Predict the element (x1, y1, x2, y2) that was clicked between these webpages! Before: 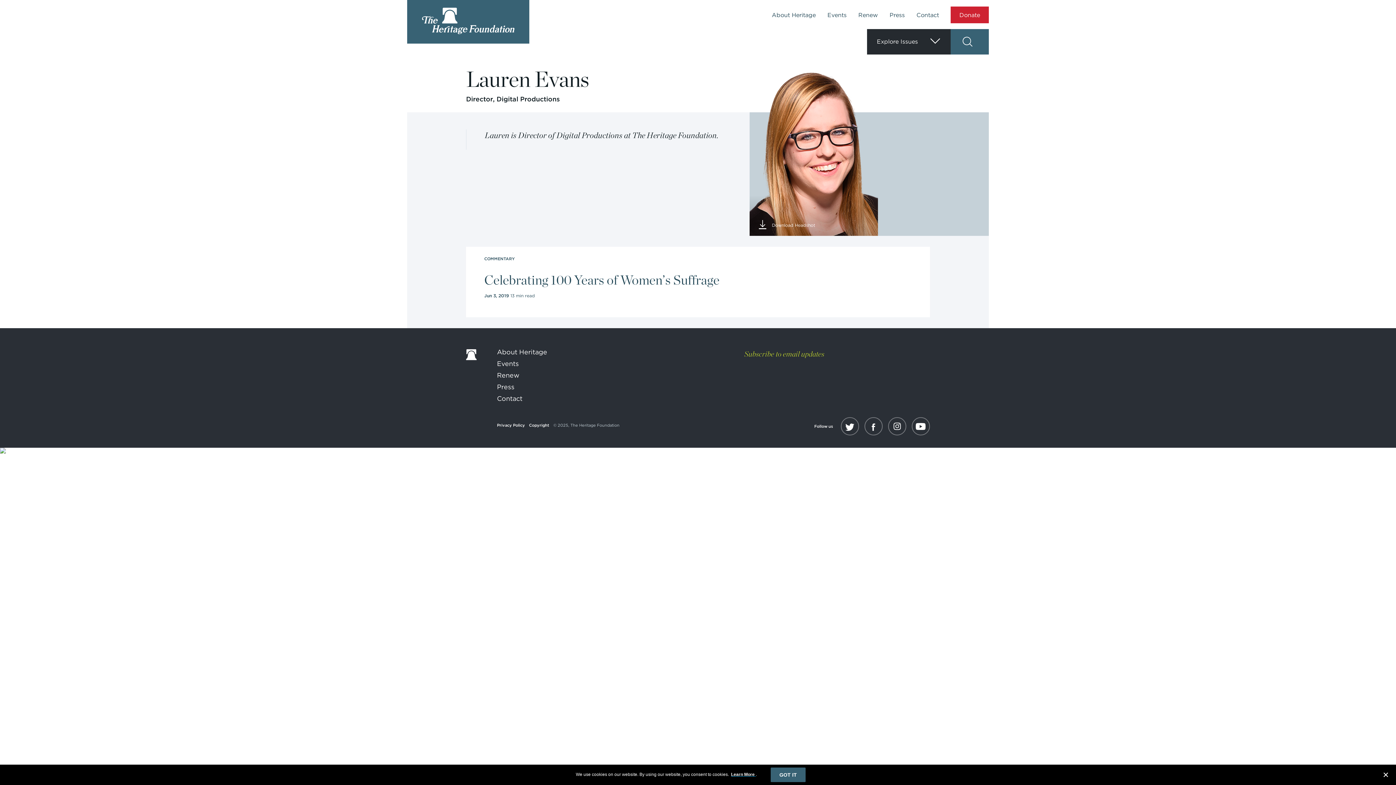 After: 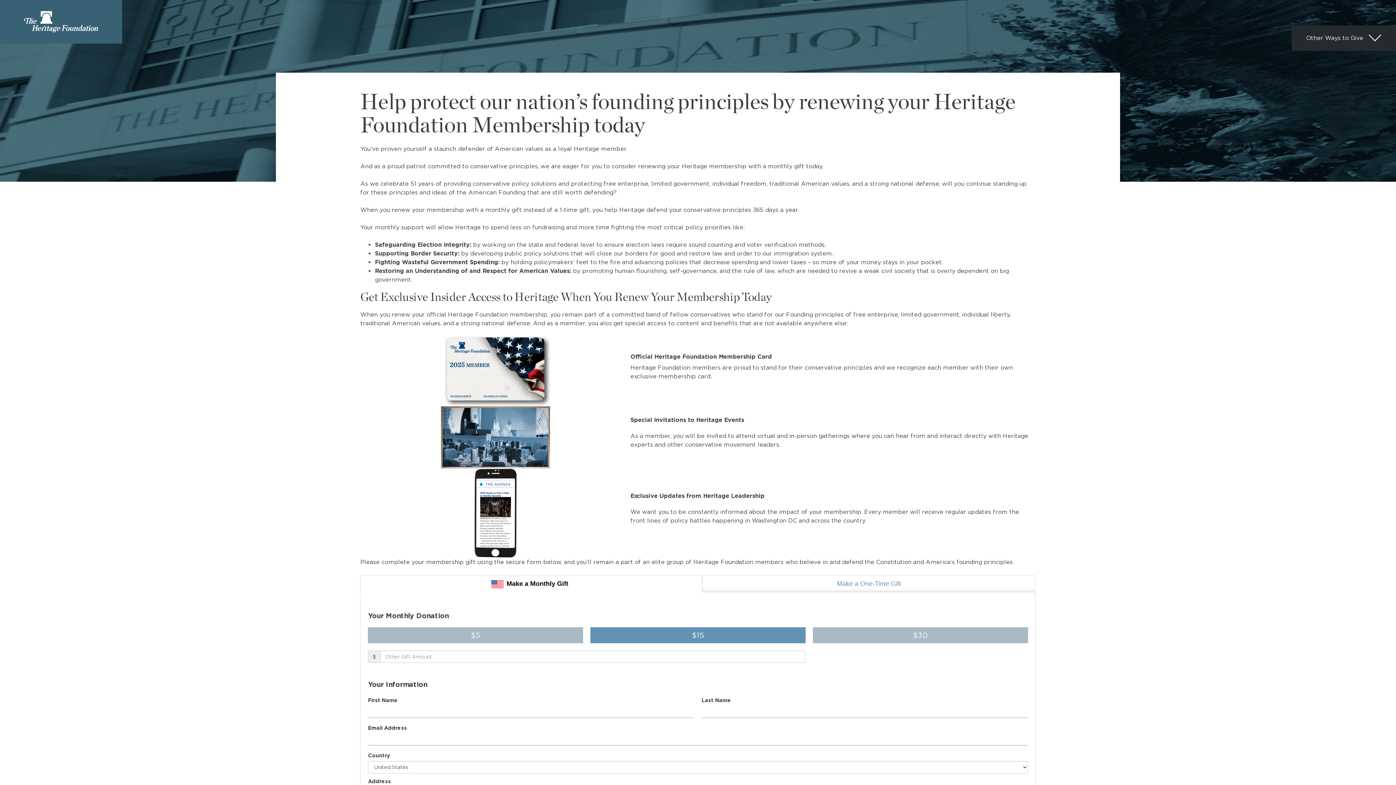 Action: label: Renew bbox: (858, 11, 878, 18)